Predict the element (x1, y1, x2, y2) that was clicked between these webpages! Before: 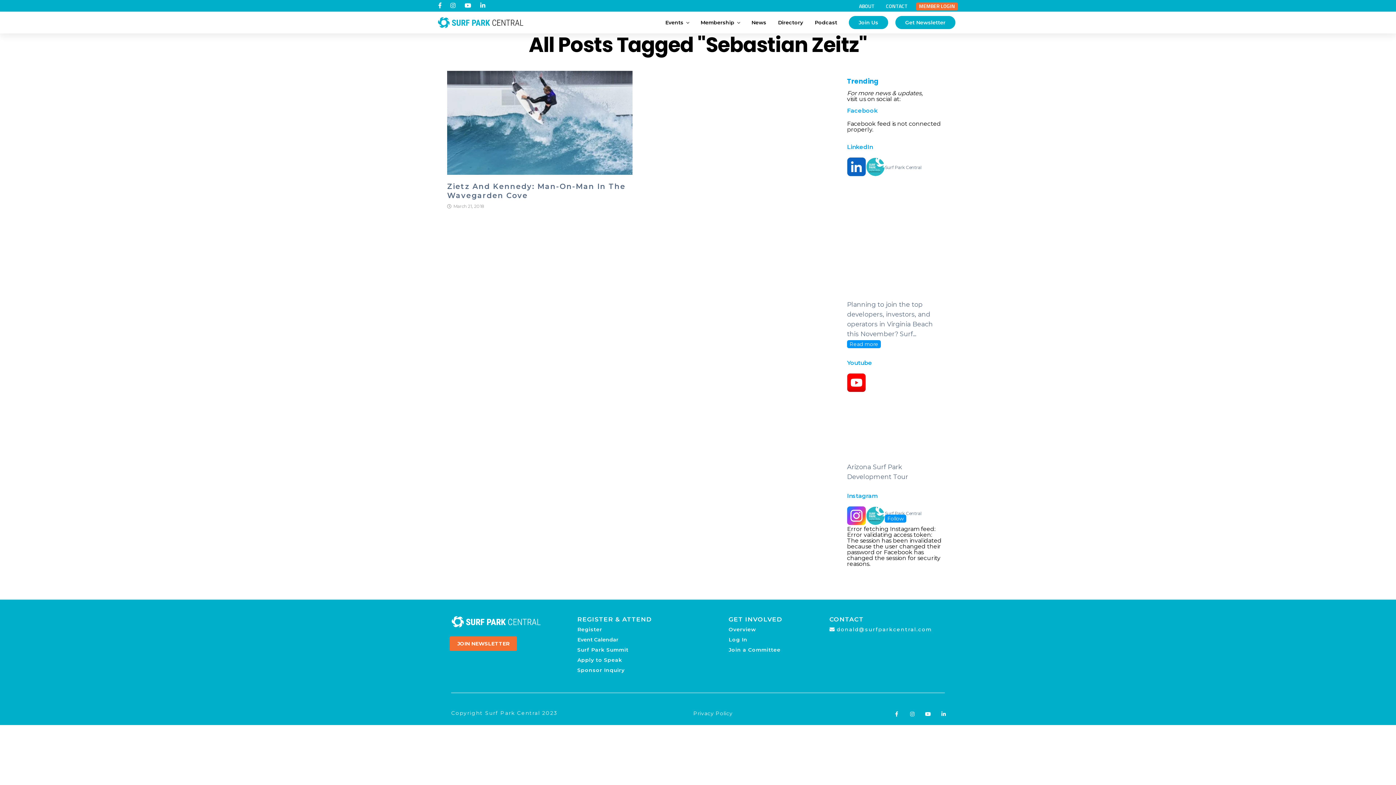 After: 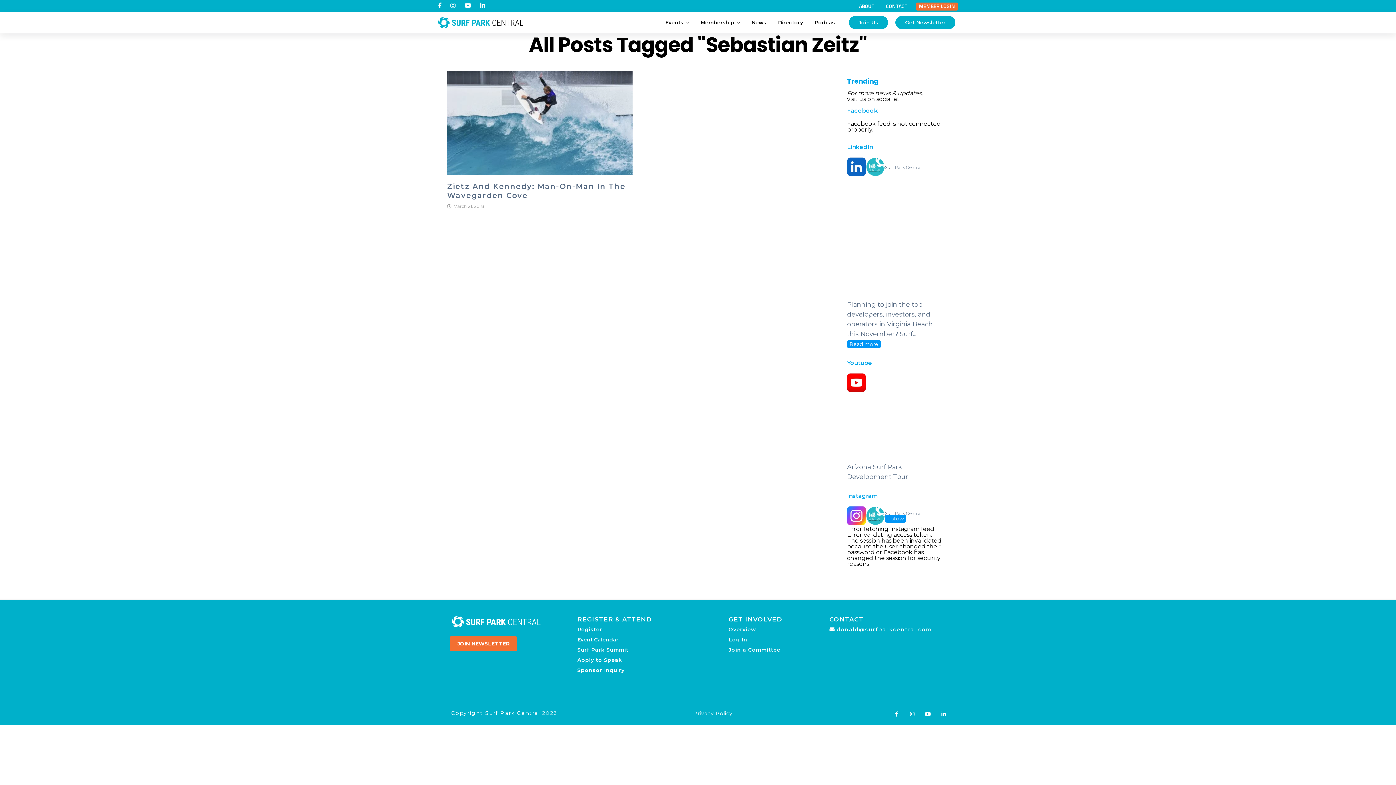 Action: bbox: (866, 157, 885, 177)